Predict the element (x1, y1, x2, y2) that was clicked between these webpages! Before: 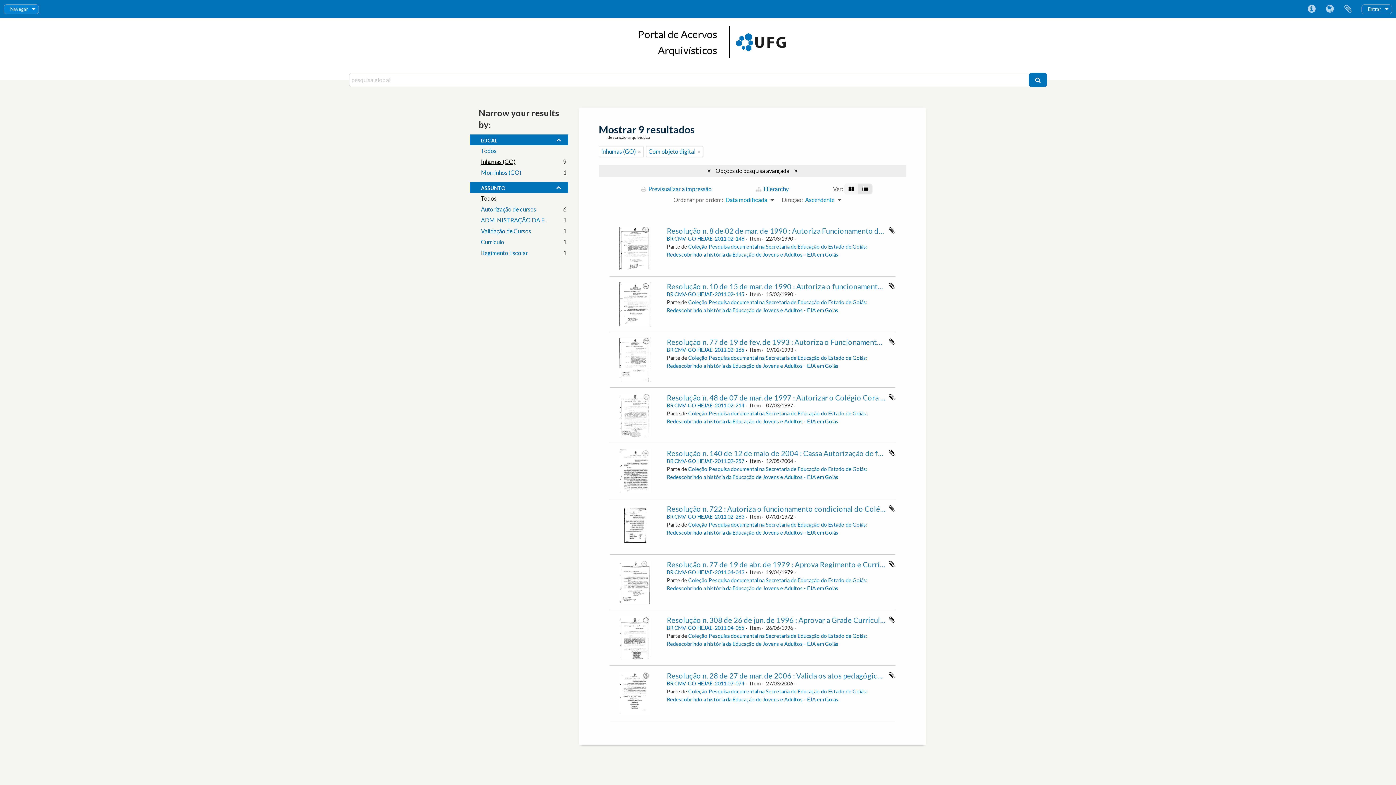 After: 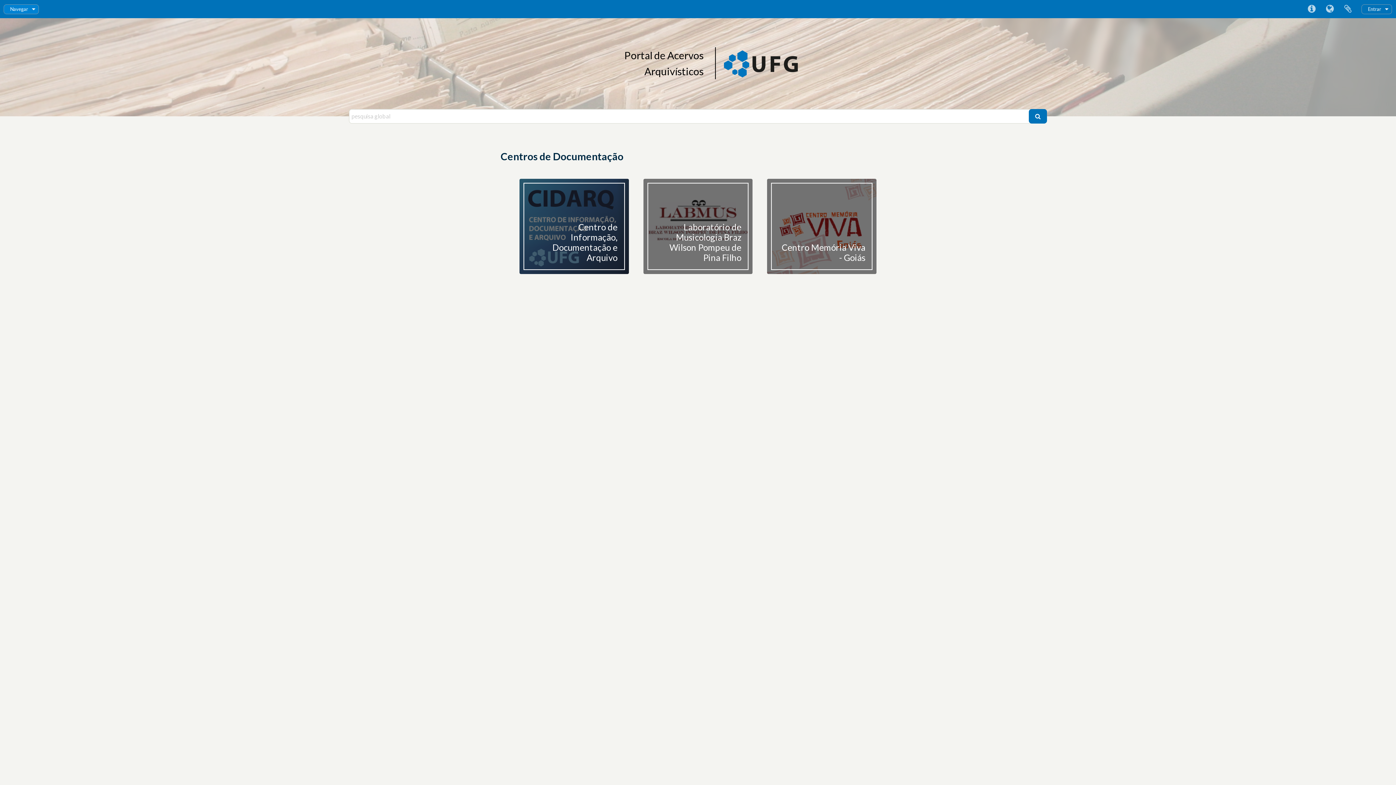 Action: bbox: (732, 21, 789, 61)